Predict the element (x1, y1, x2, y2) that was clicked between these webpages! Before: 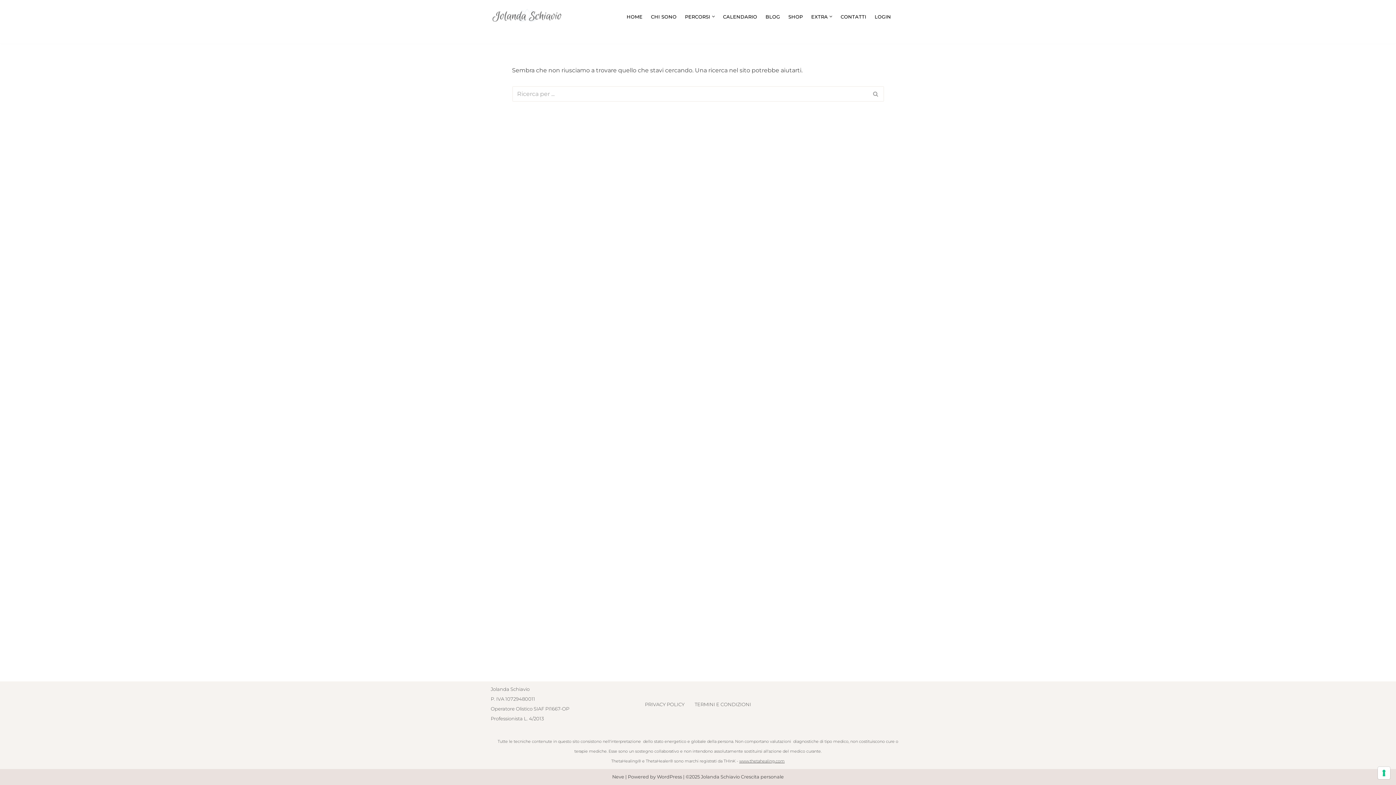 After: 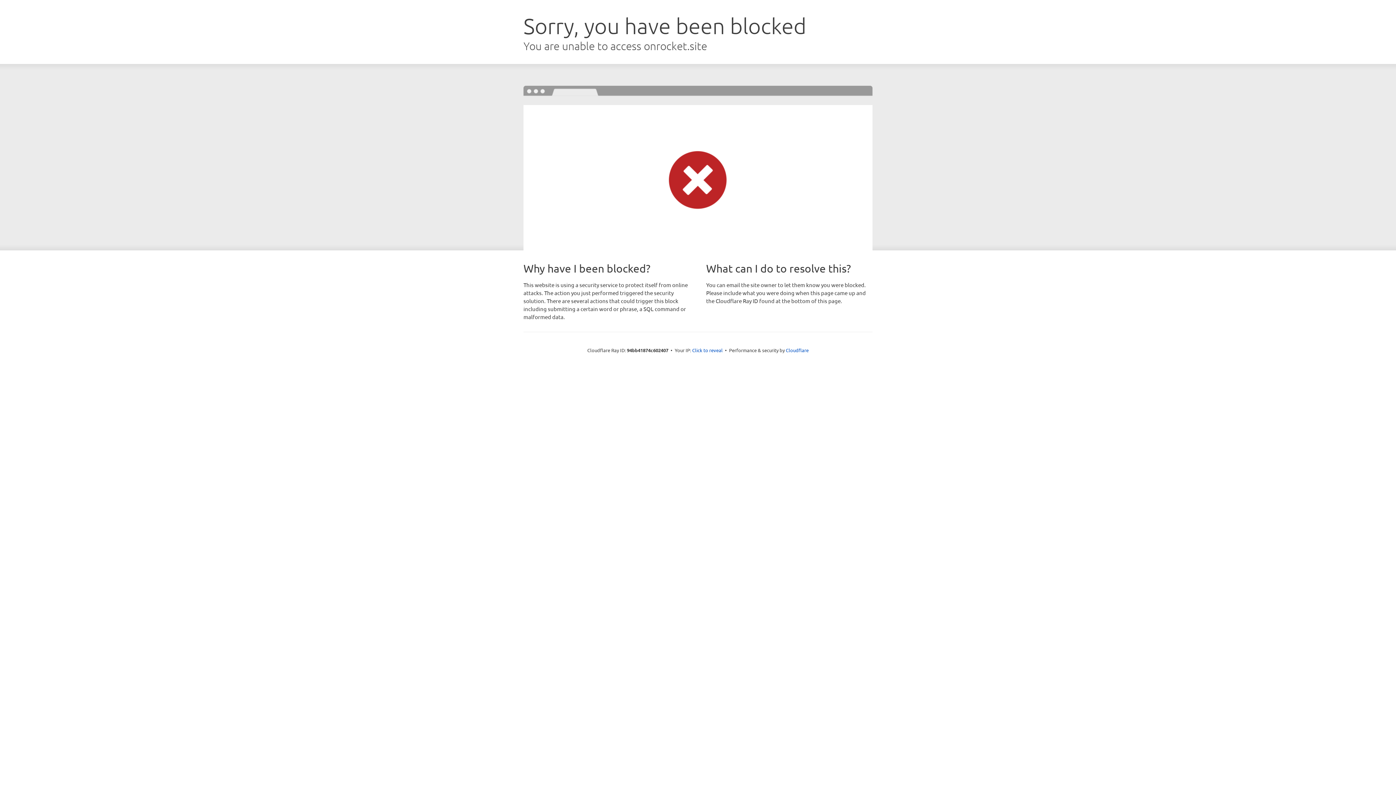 Action: label: Neve bbox: (612, 774, 624, 780)